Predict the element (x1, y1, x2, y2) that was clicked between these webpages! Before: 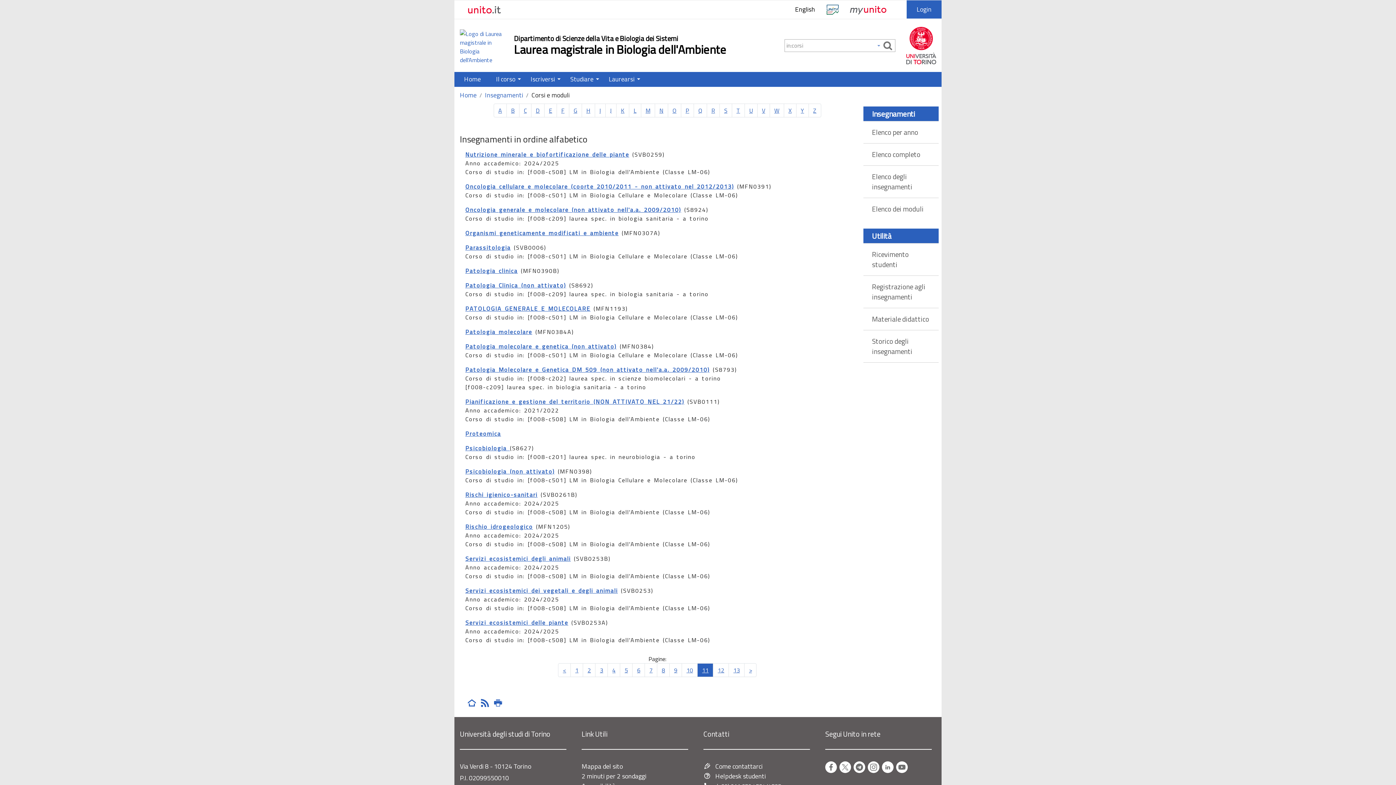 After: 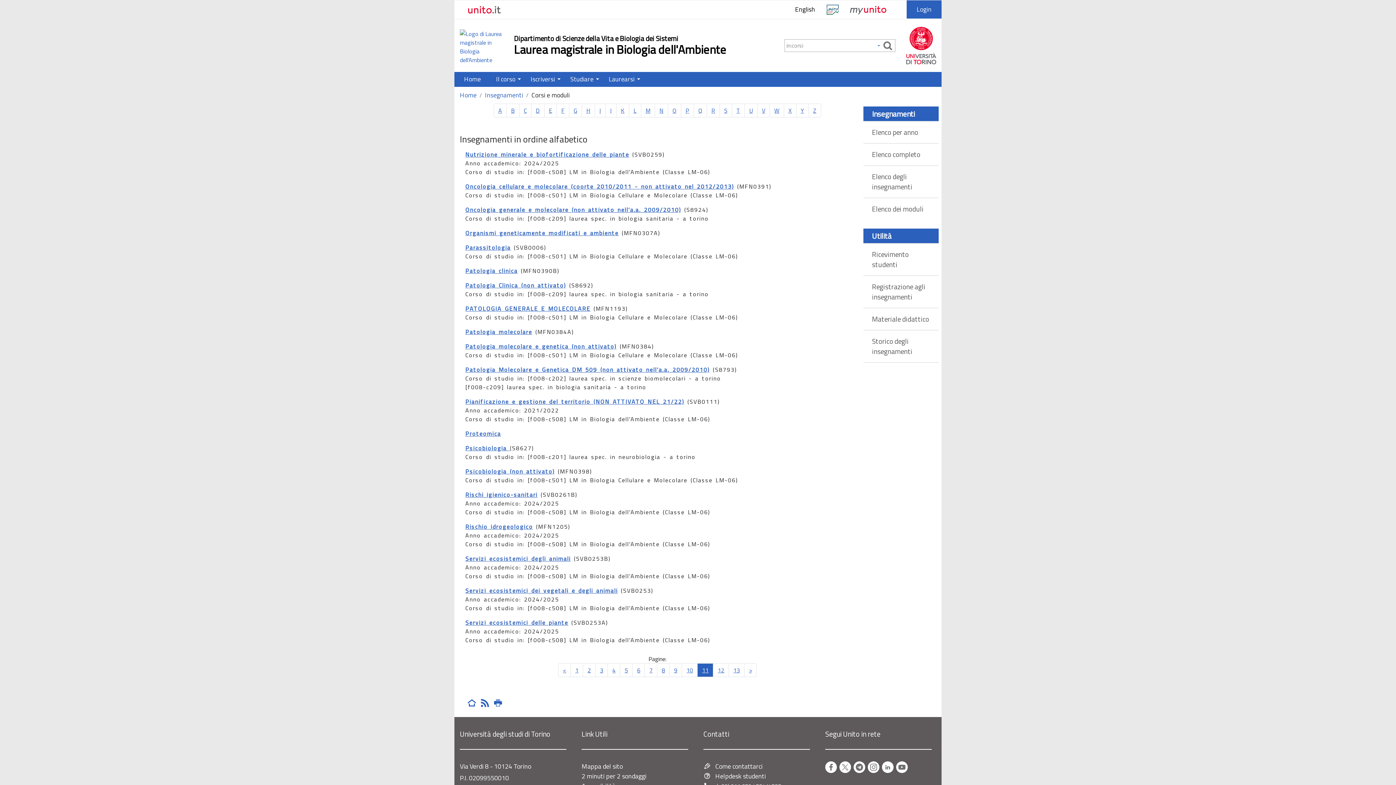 Action: label: Y bbox: (796, 103, 809, 117)